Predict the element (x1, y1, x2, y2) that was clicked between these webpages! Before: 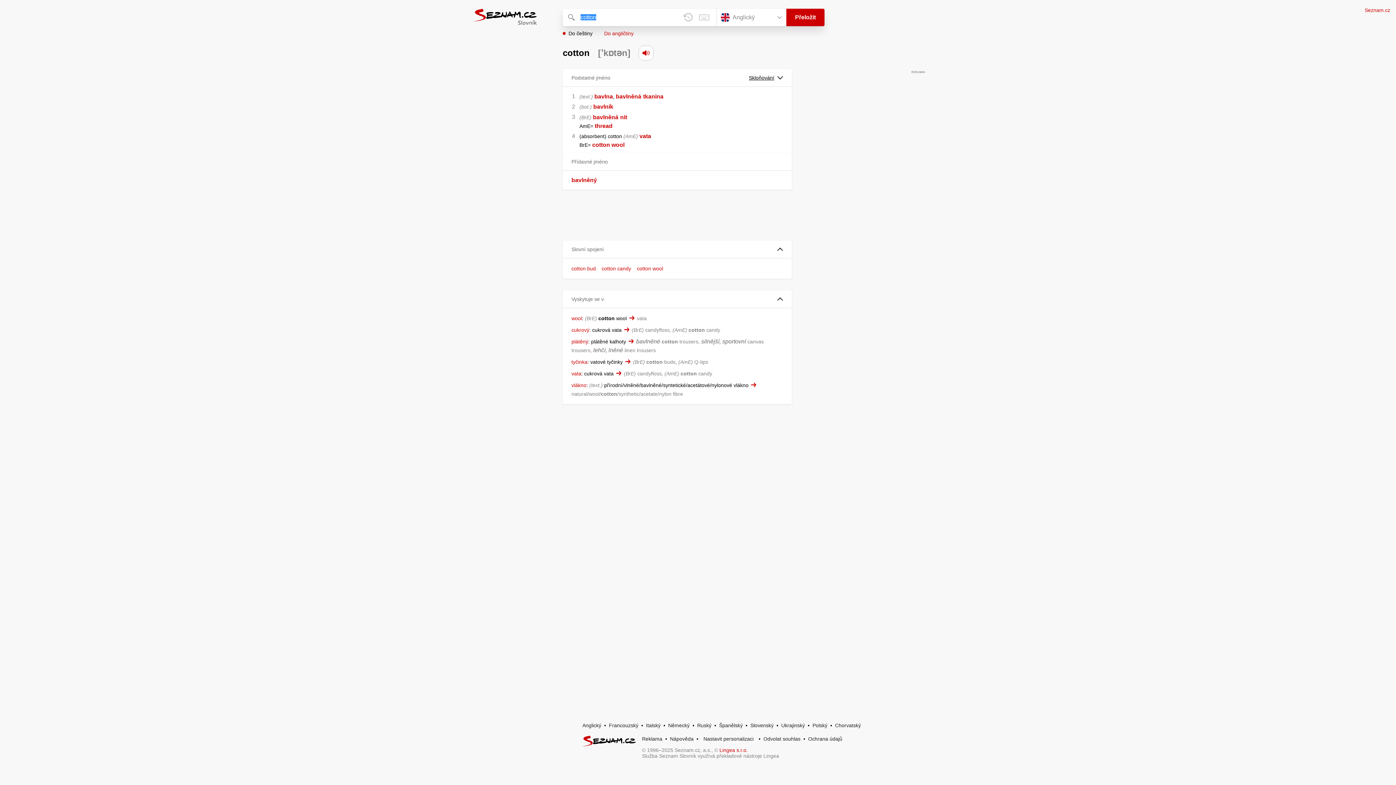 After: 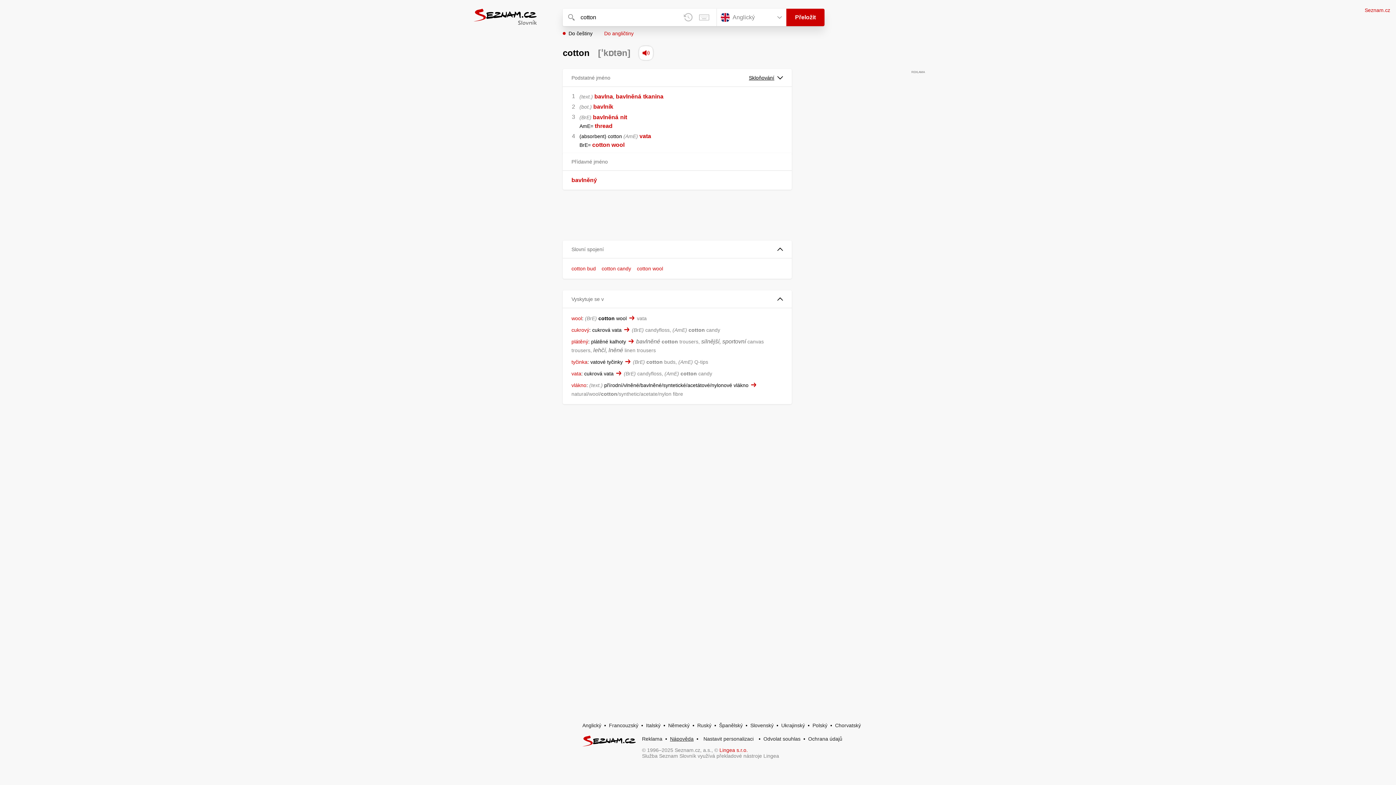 Action: label: Nápověda bbox: (670, 736, 693, 742)